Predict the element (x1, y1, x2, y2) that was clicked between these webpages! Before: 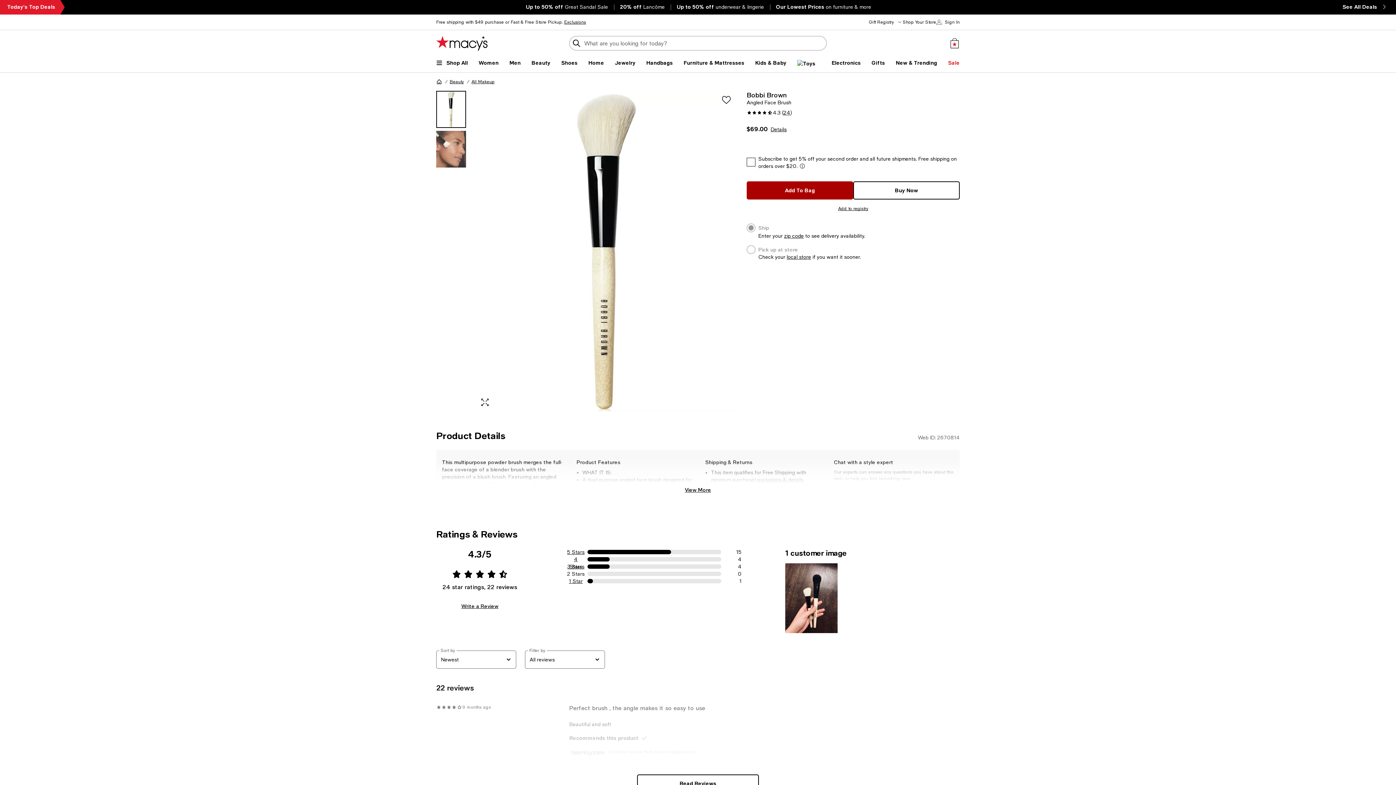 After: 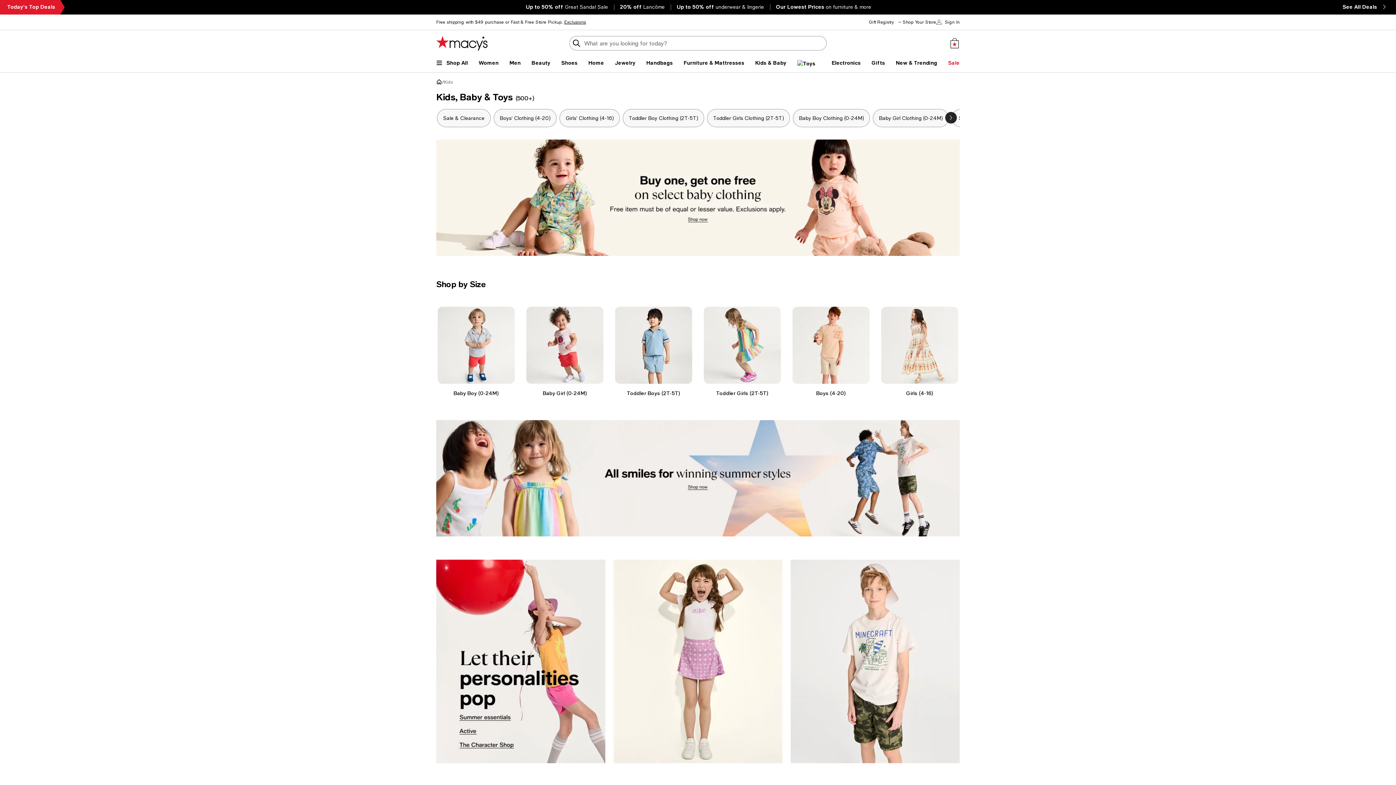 Action: label: Kids & Baby bbox: (755, 59, 786, 66)